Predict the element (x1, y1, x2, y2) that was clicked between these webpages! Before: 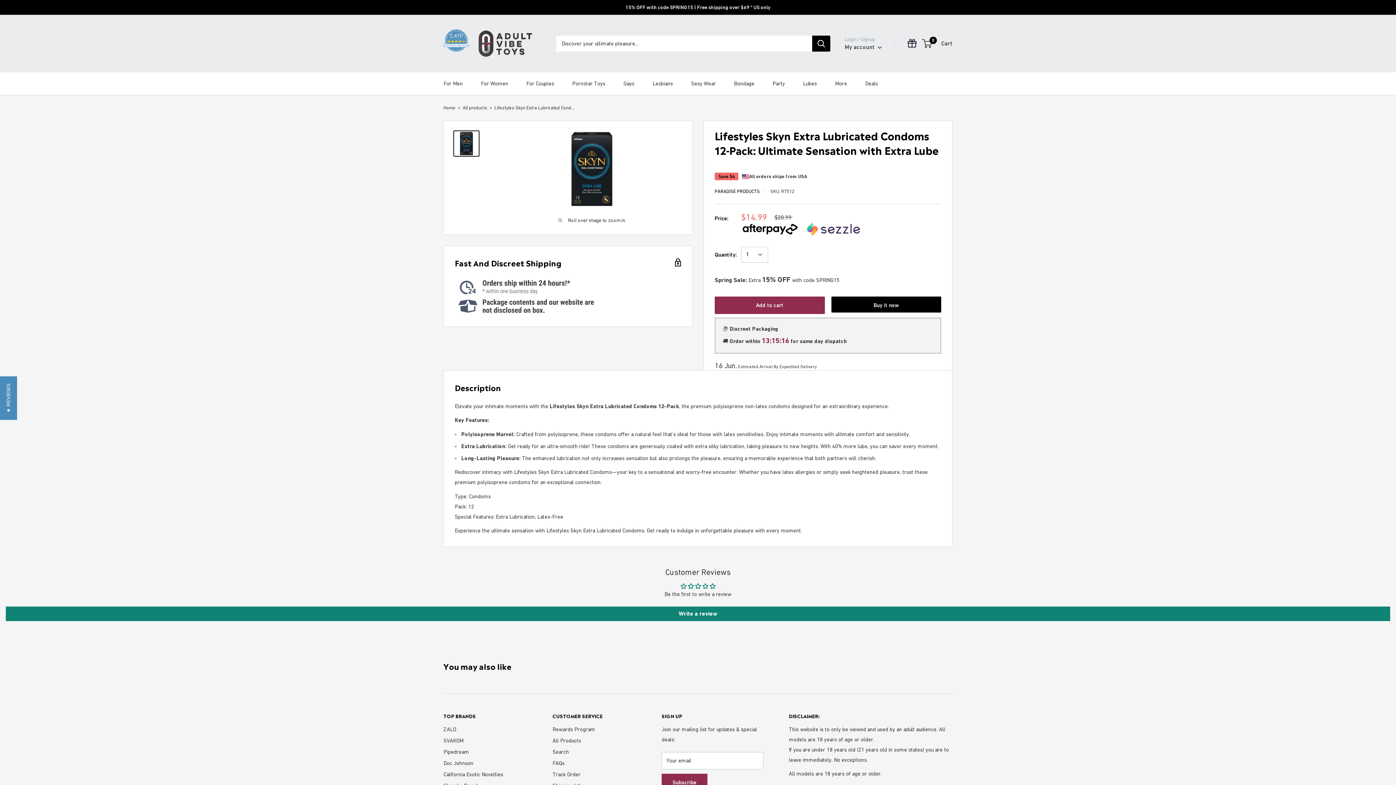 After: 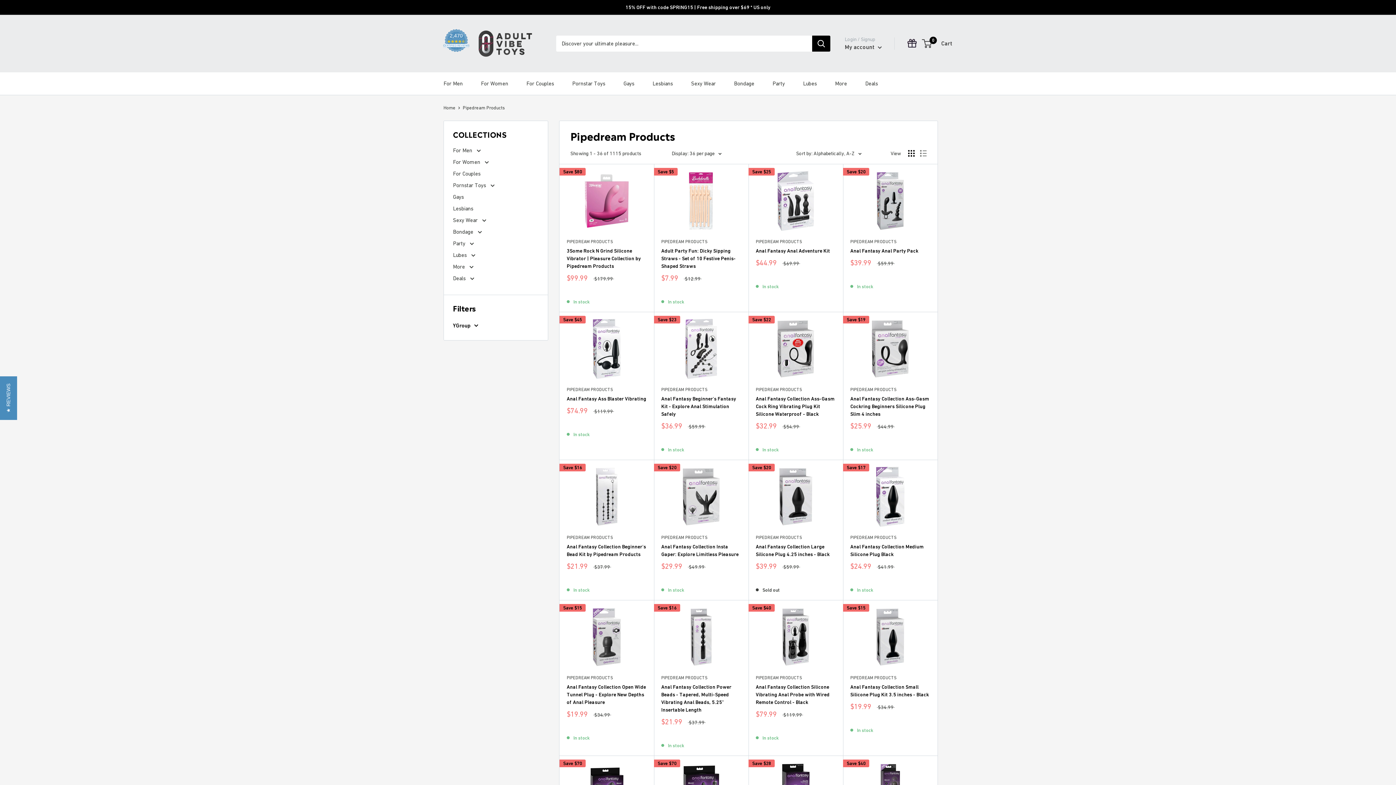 Action: bbox: (443, 746, 527, 757) label: Pipedream